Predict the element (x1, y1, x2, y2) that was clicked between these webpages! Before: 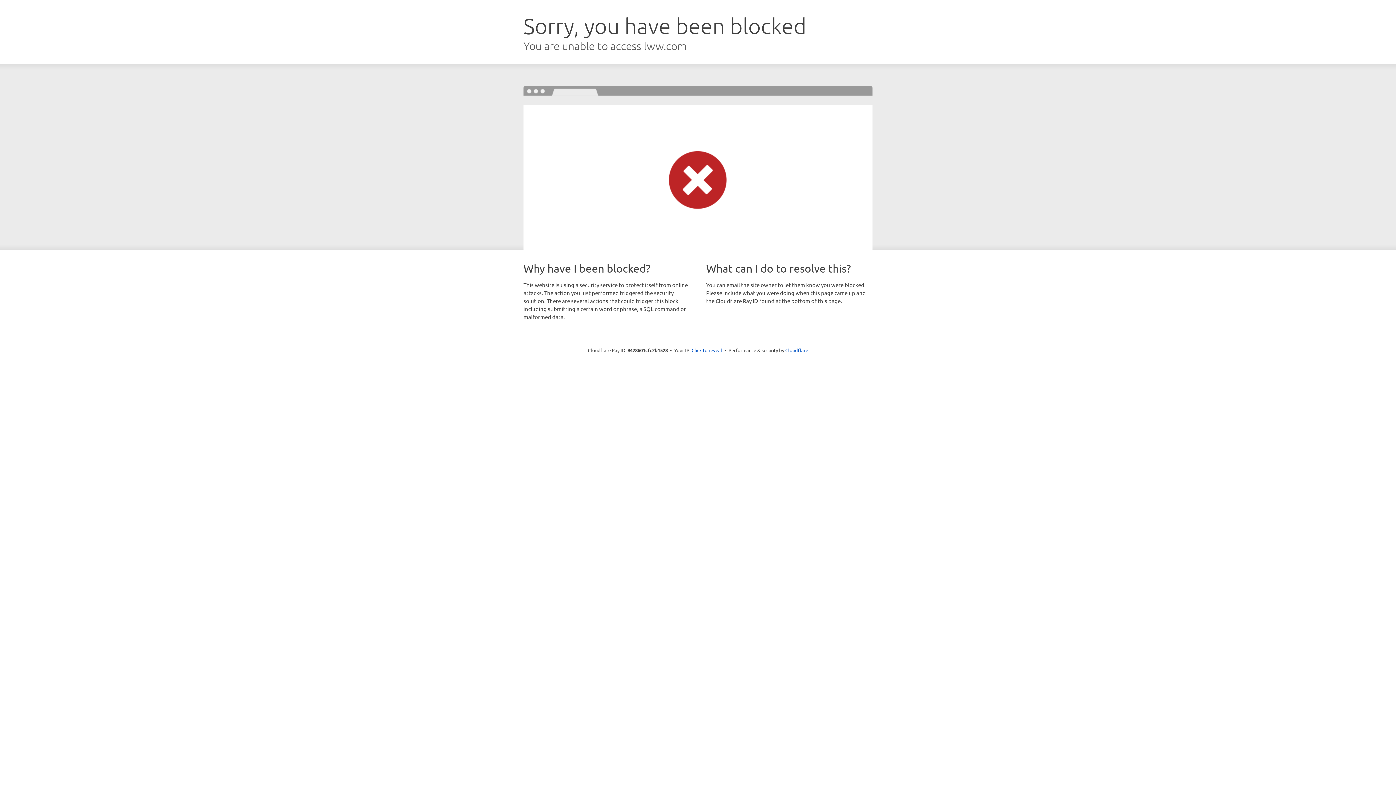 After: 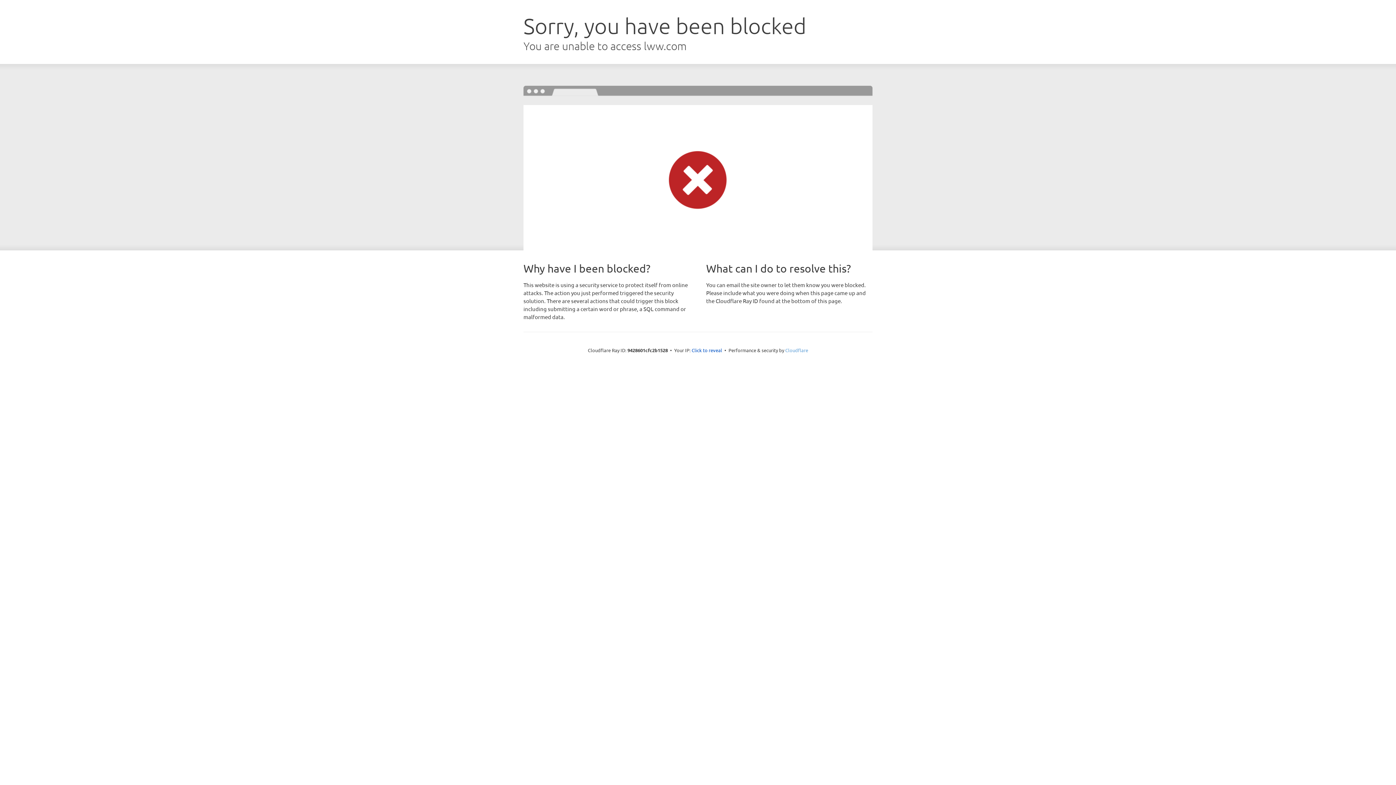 Action: label: Cloudflare bbox: (785, 347, 808, 353)